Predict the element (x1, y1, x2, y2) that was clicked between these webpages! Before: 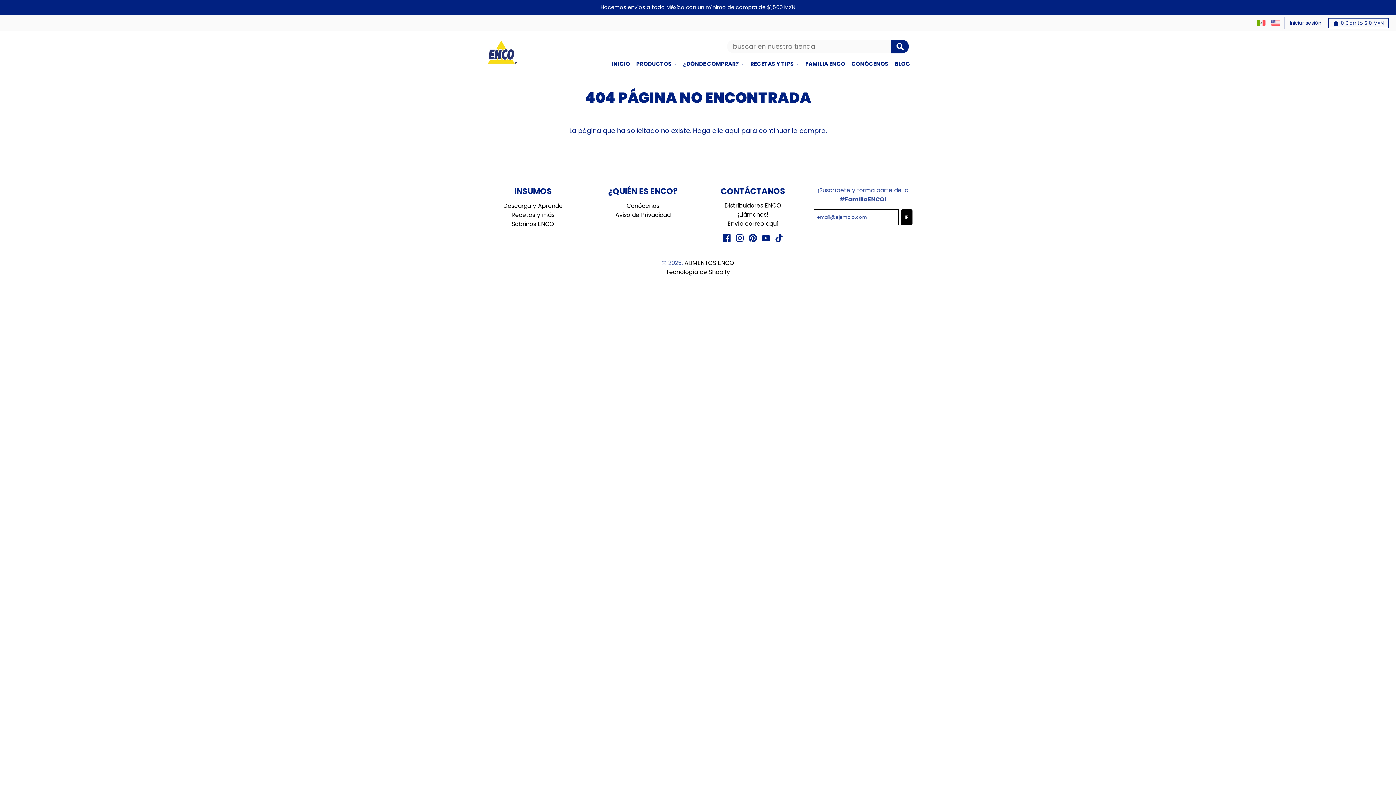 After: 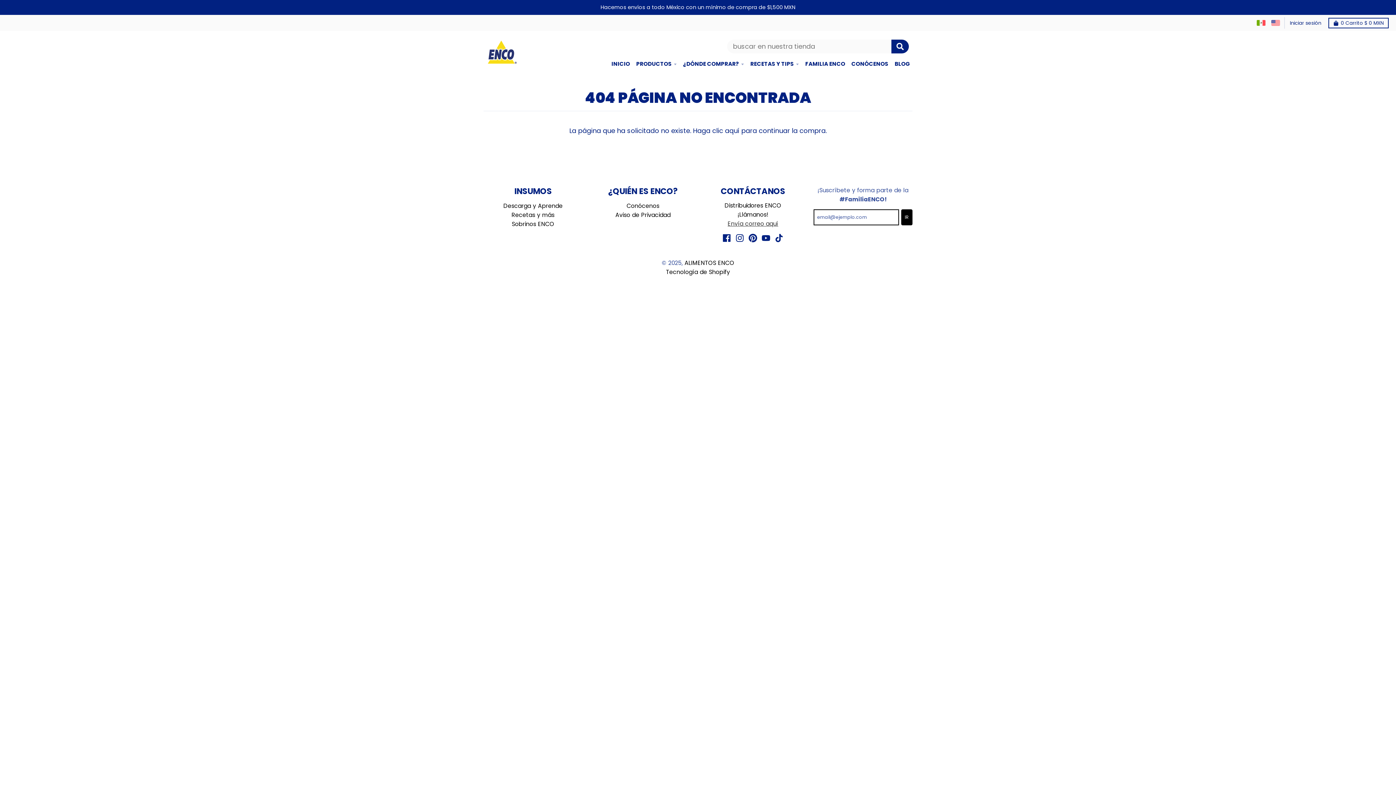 Action: bbox: (727, 219, 778, 228) label: Envía correo aquí